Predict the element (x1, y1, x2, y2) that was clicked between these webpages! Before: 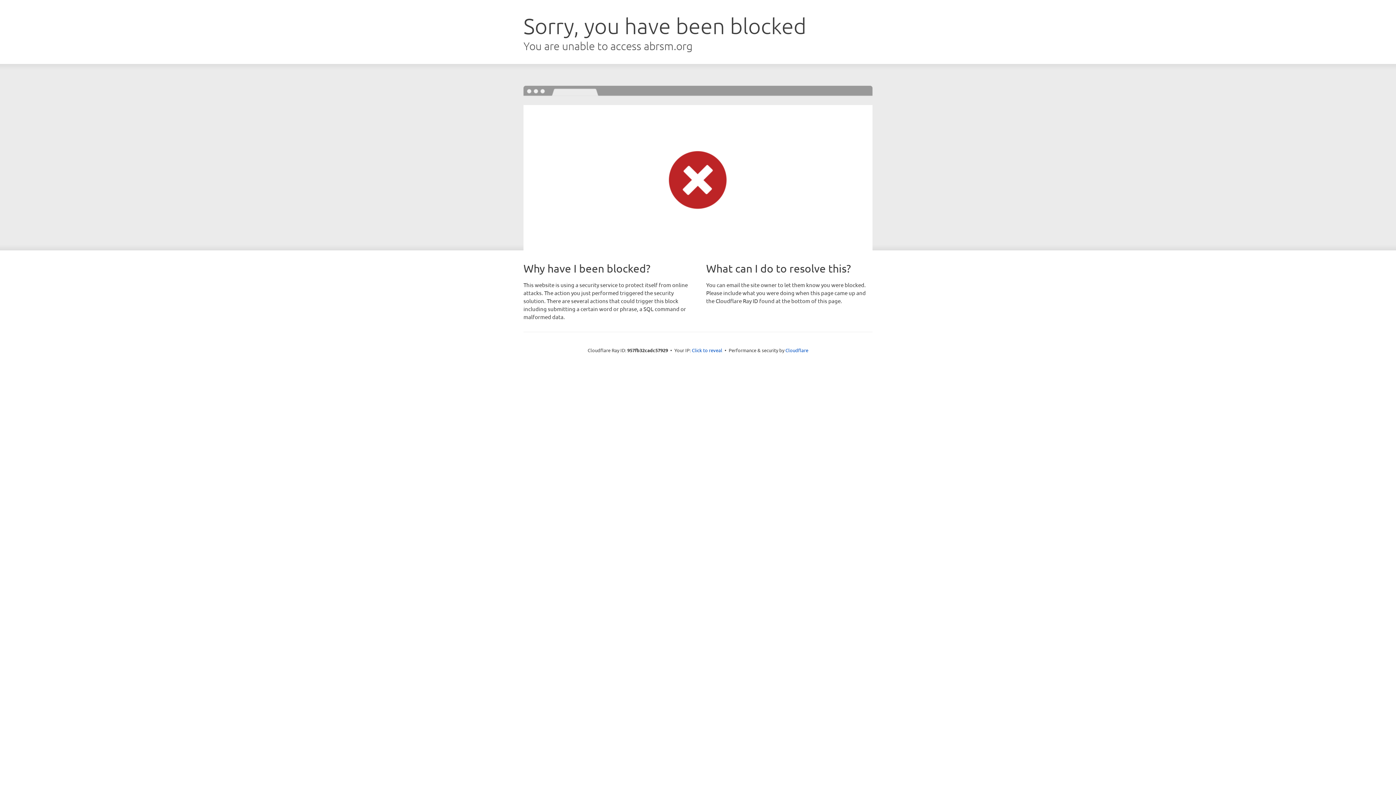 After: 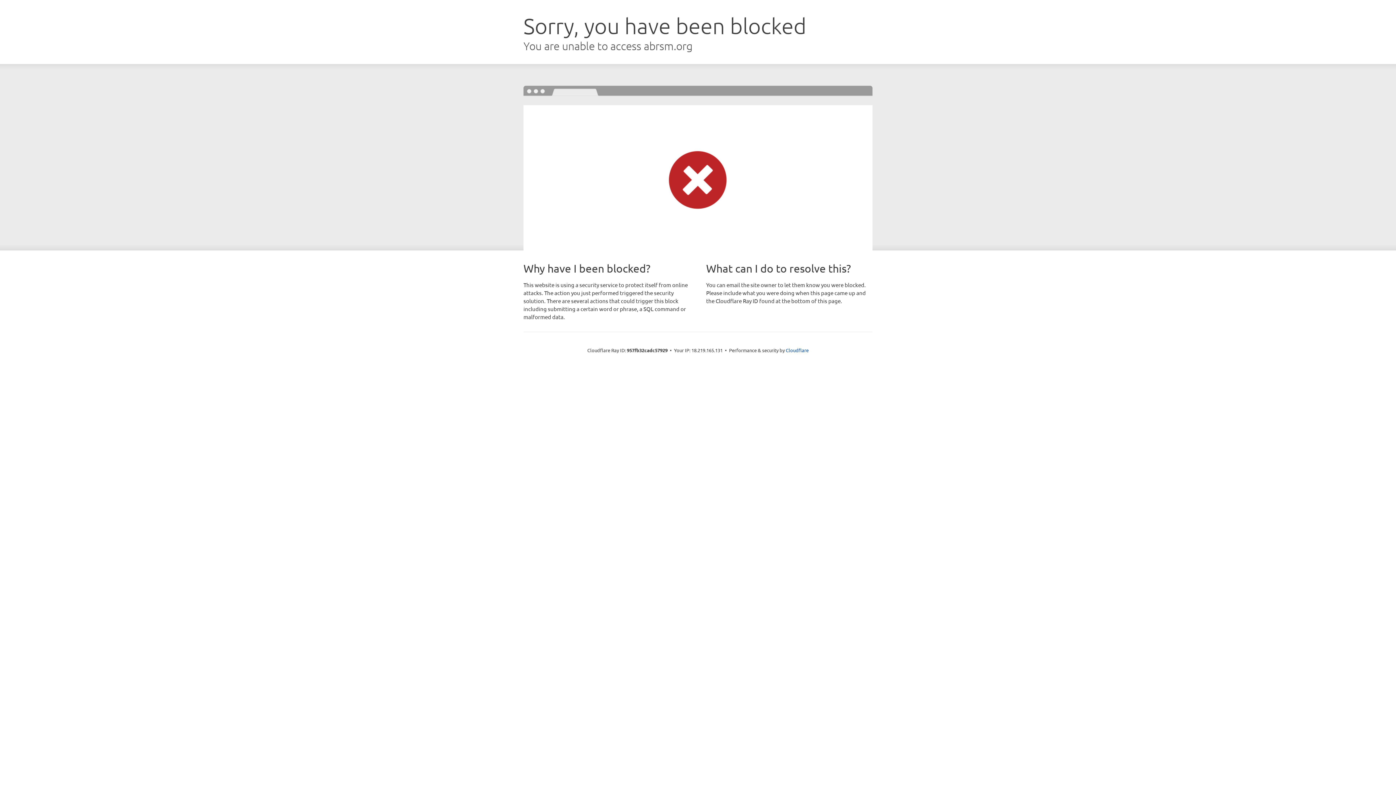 Action: bbox: (692, 346, 722, 353) label: Click to reveal